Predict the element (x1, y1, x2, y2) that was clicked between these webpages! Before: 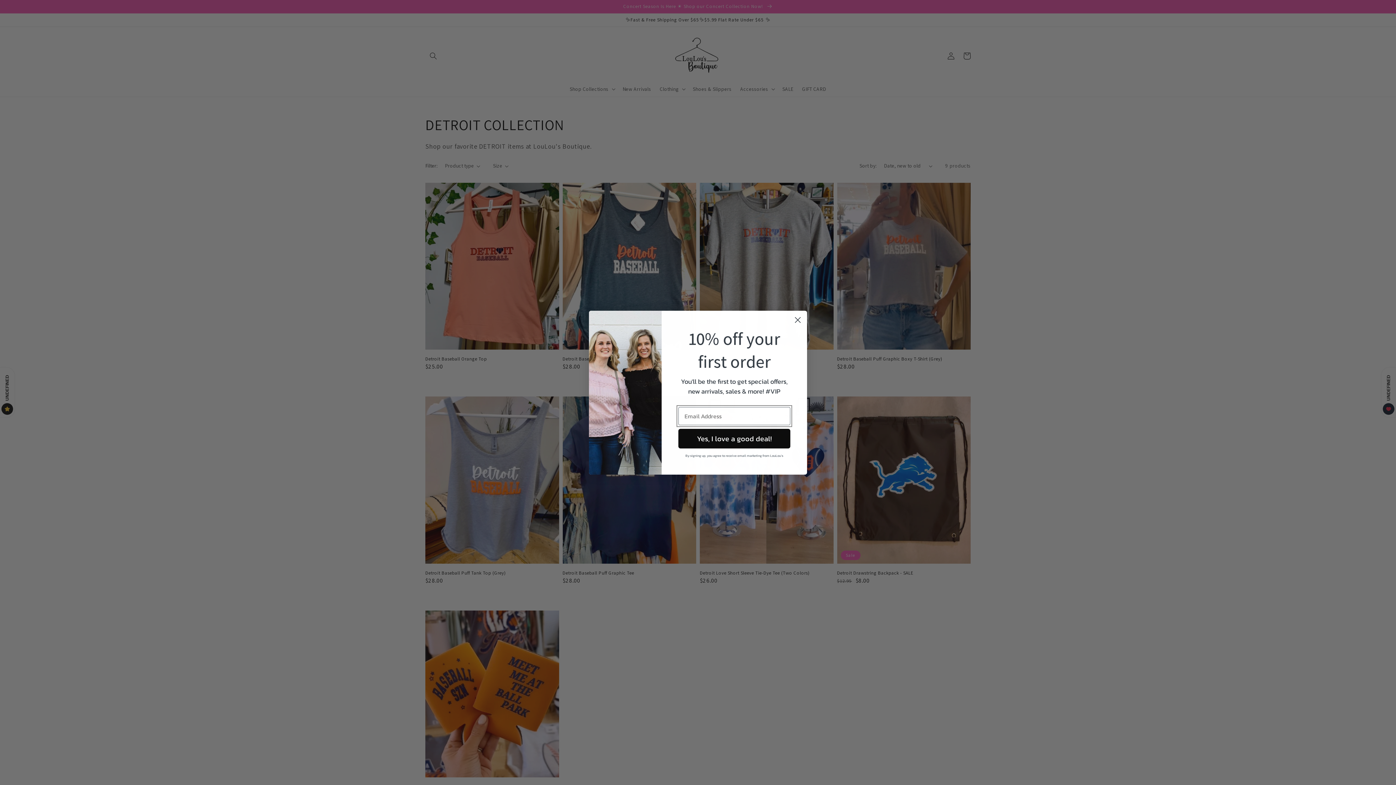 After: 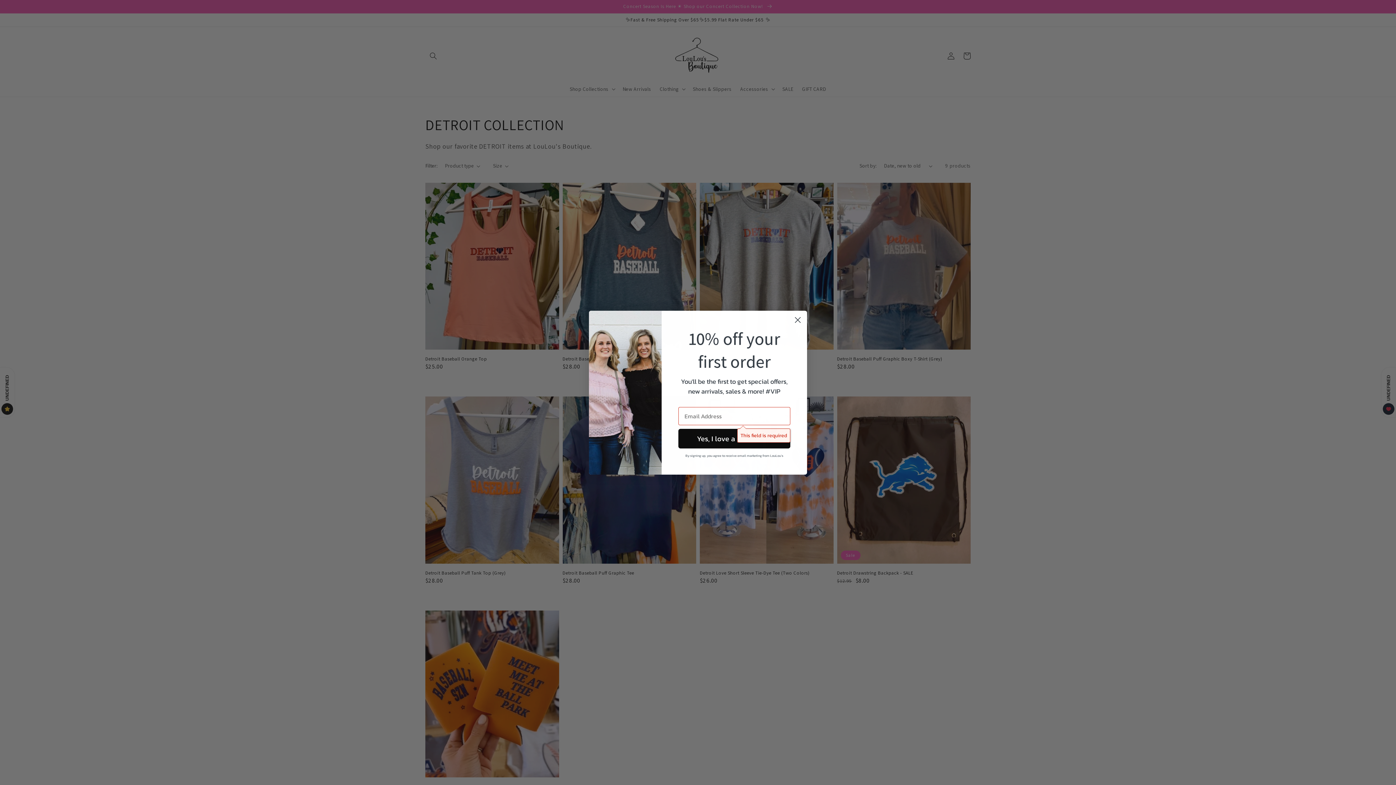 Action: label: Yes, I love a good deal! bbox: (678, 428, 790, 448)